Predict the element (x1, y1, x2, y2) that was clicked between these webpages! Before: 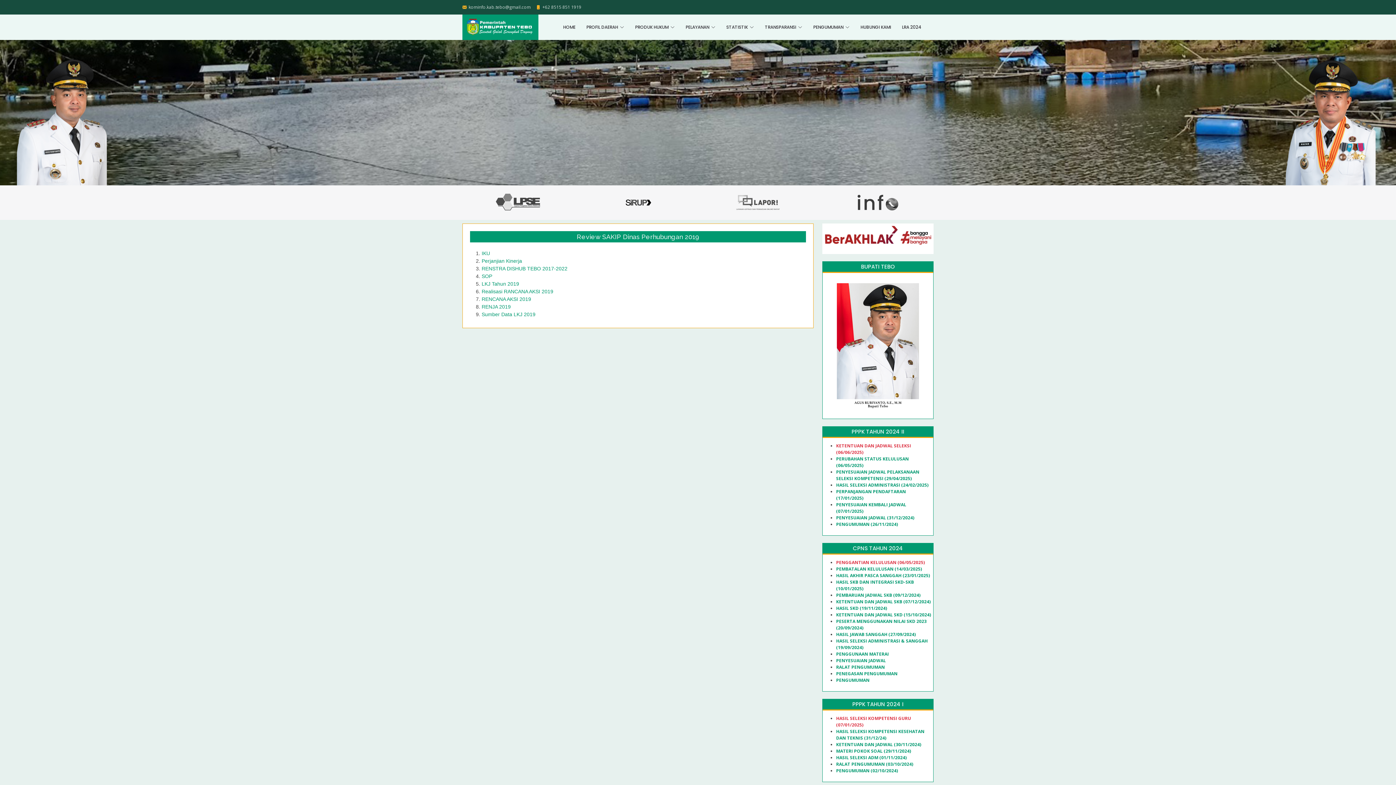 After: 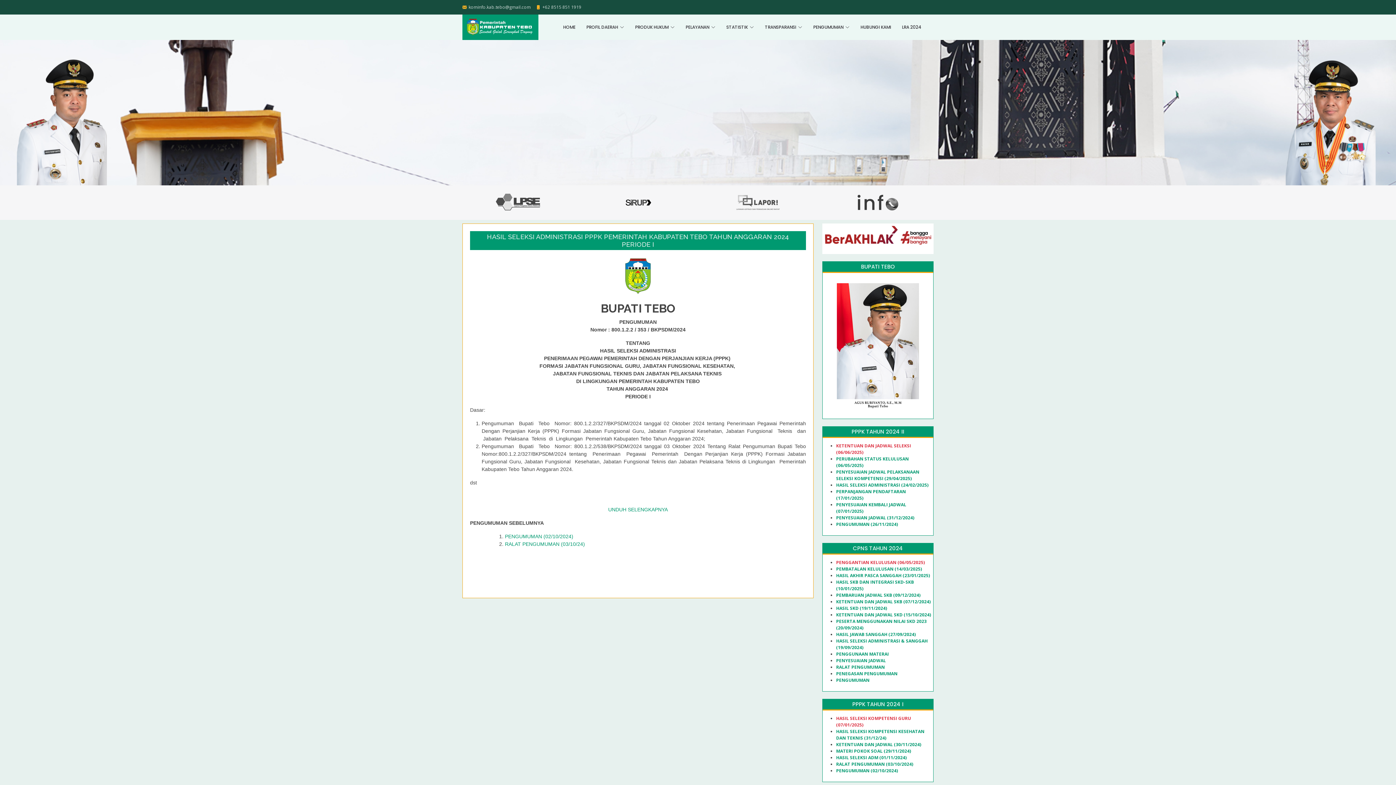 Action: label: HASIL SELEKSI ADM (01/11/2024) bbox: (836, 754, 906, 761)